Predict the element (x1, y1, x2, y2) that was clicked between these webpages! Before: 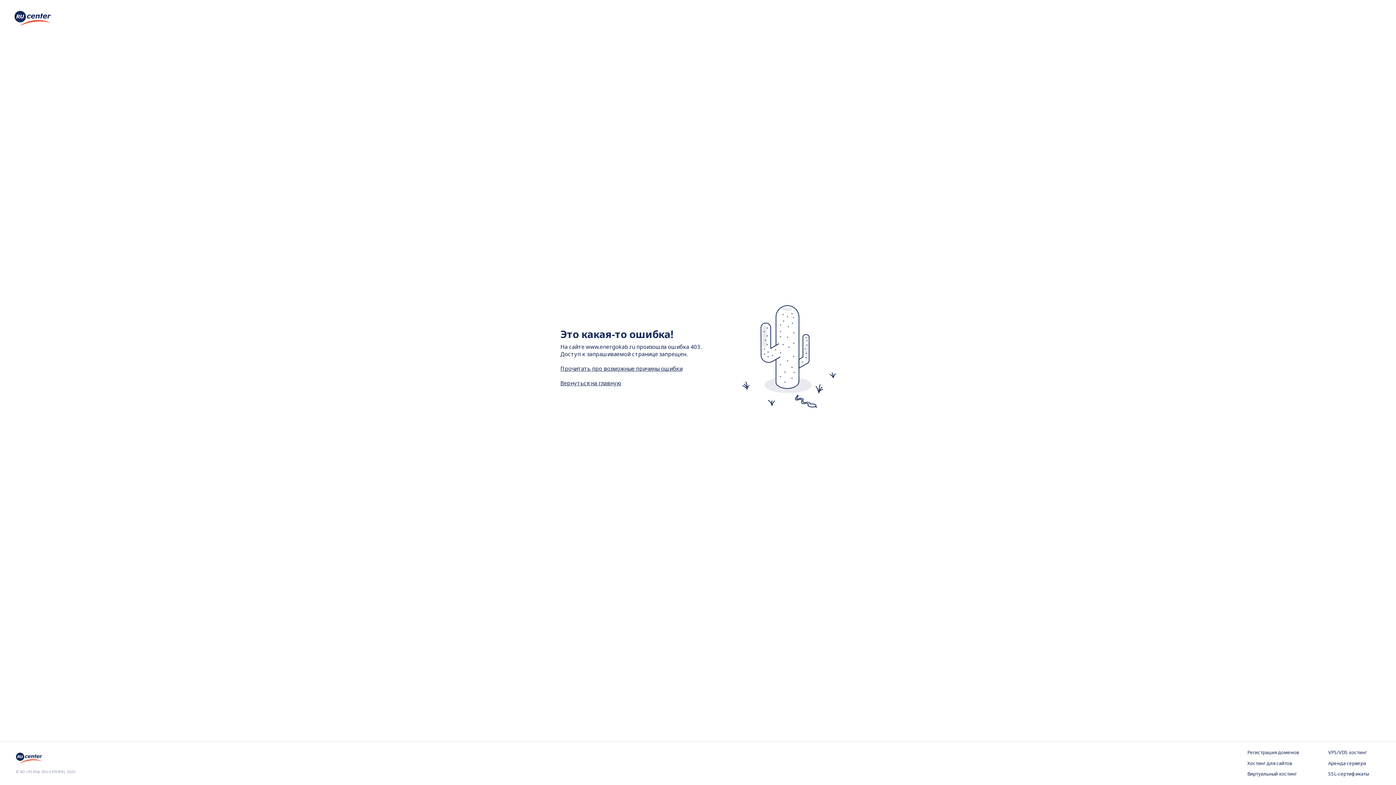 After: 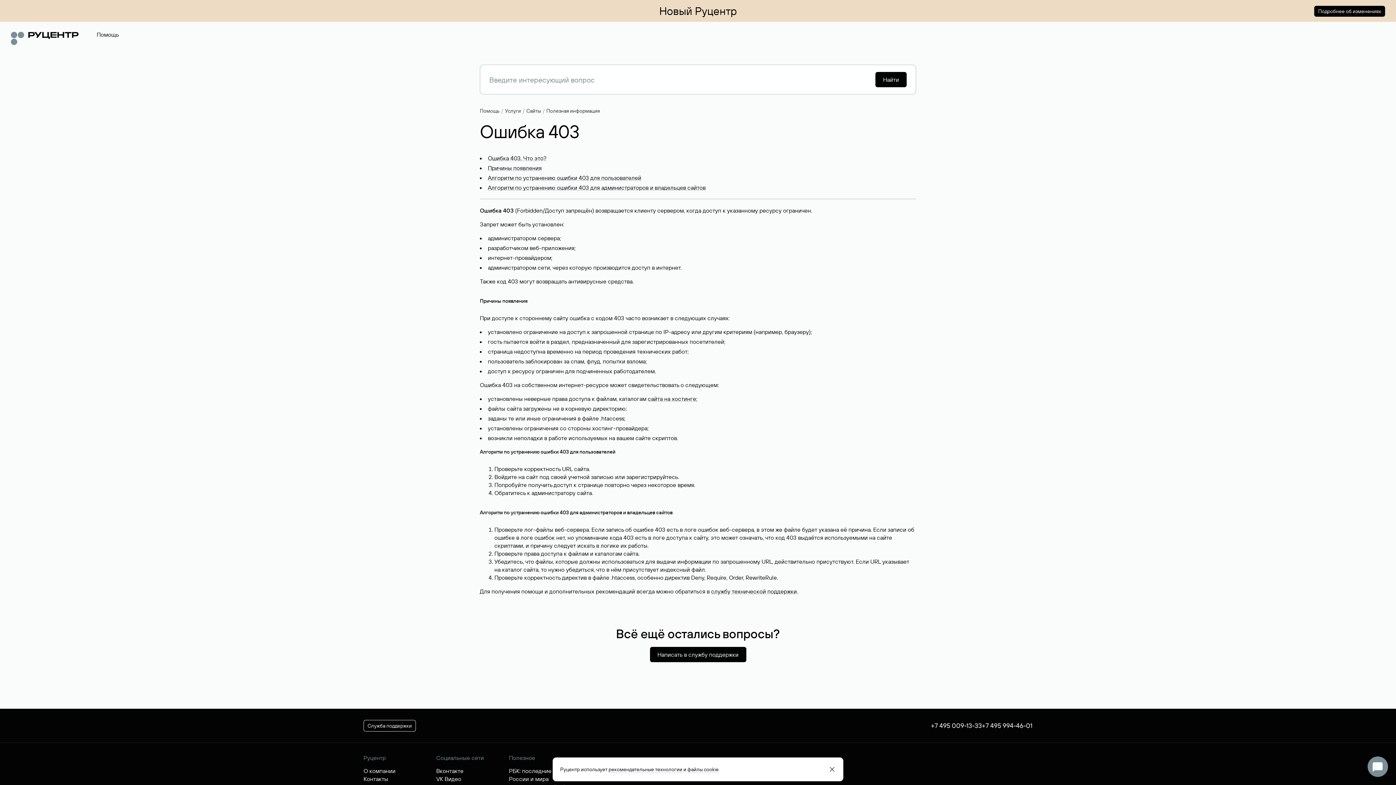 Action: bbox: (560, 364, 682, 372) label: Прочитать про возможные причины ошибки